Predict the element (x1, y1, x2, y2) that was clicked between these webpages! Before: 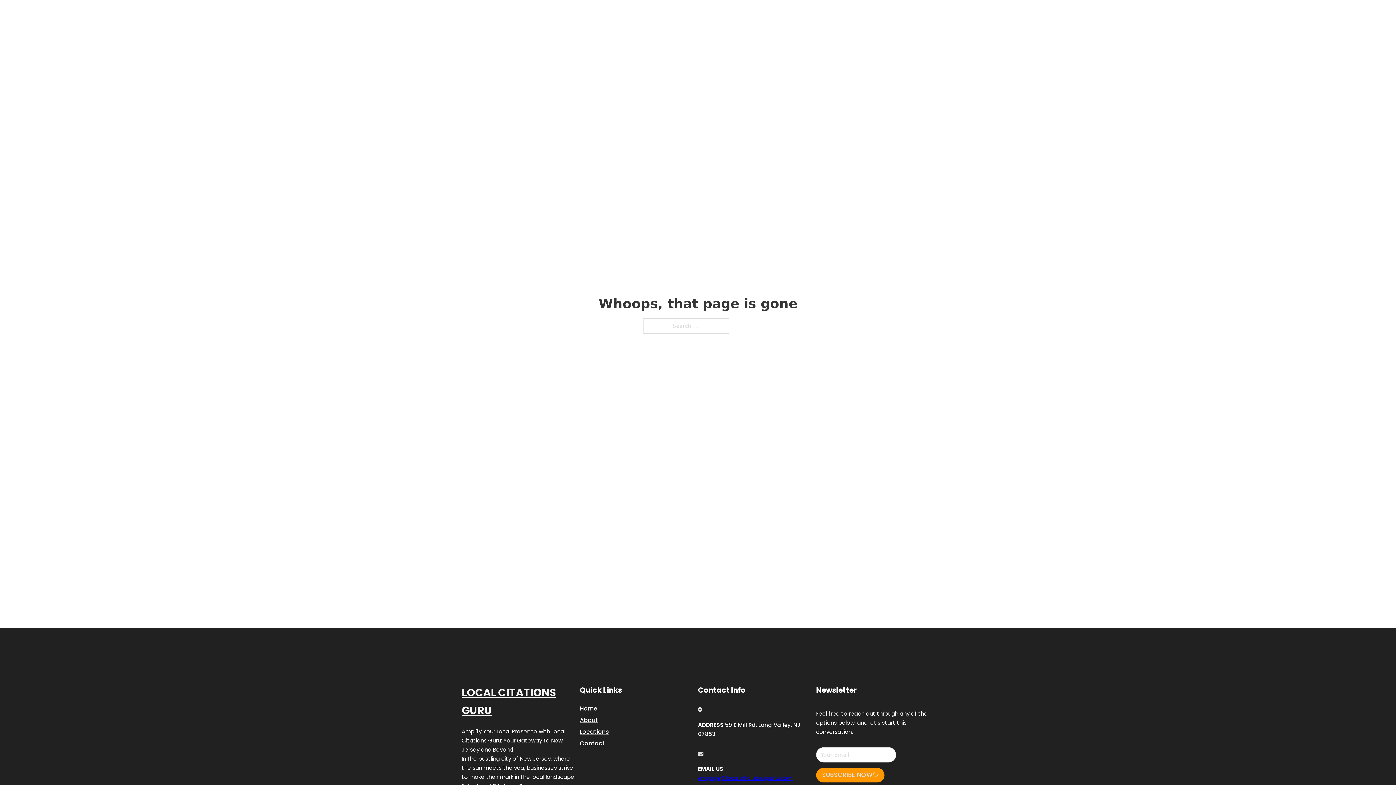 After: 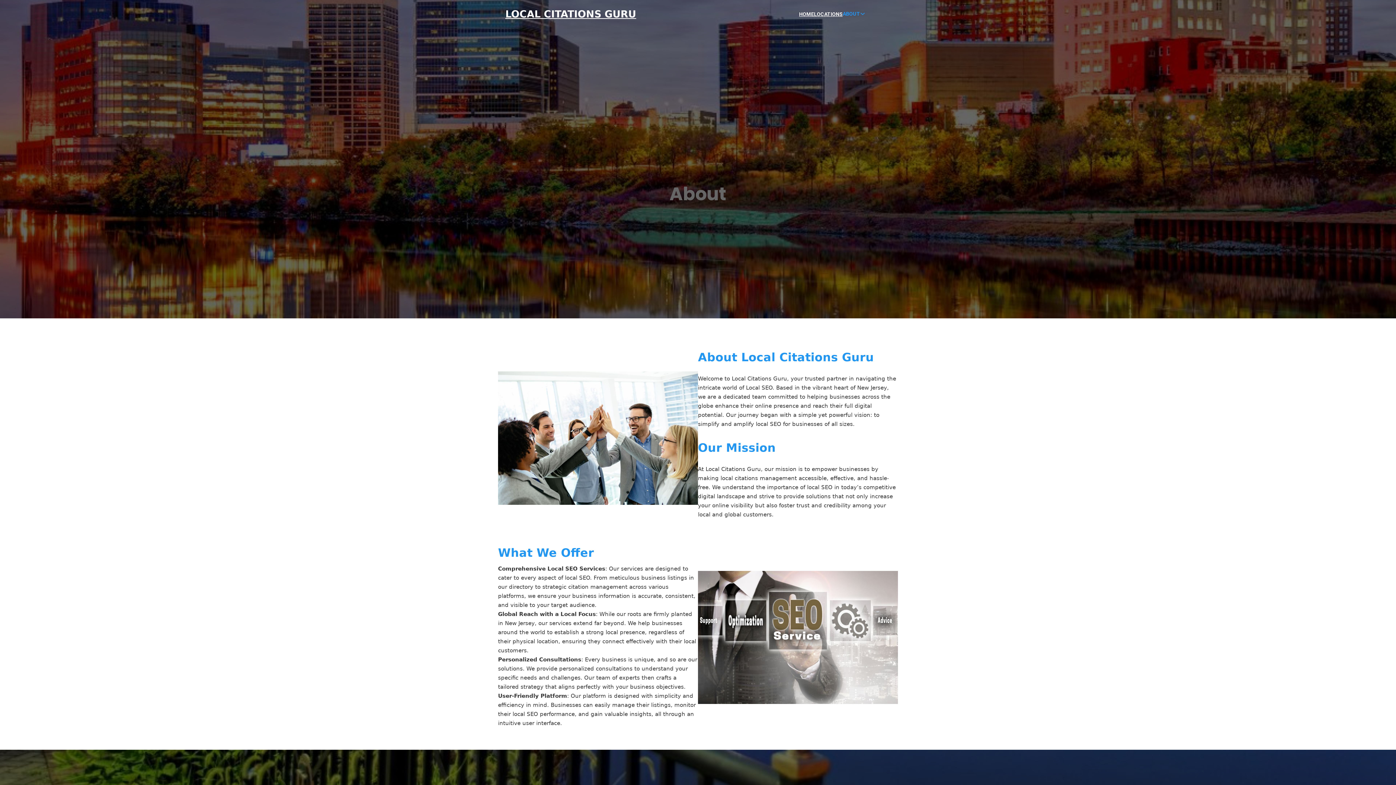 Action: label: About bbox: (580, 715, 598, 725)